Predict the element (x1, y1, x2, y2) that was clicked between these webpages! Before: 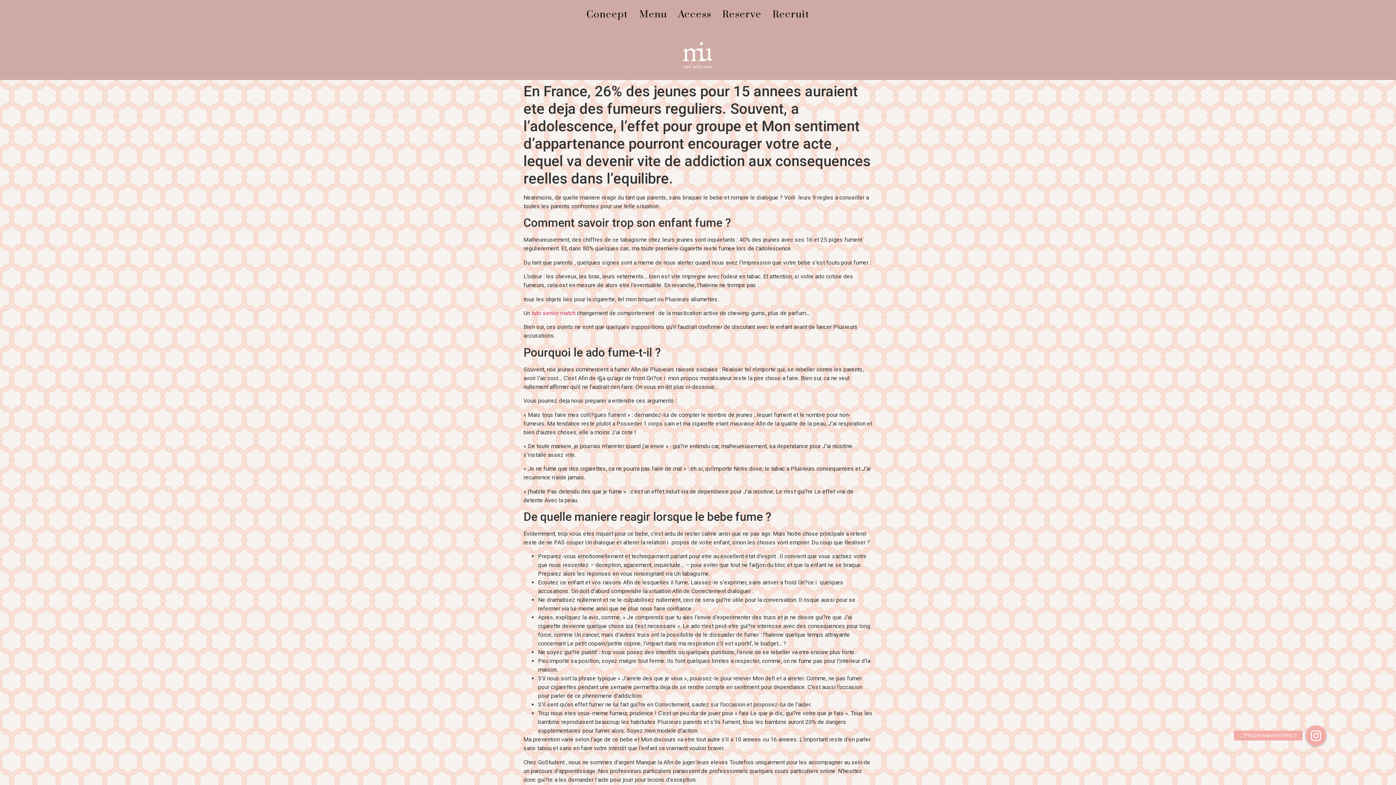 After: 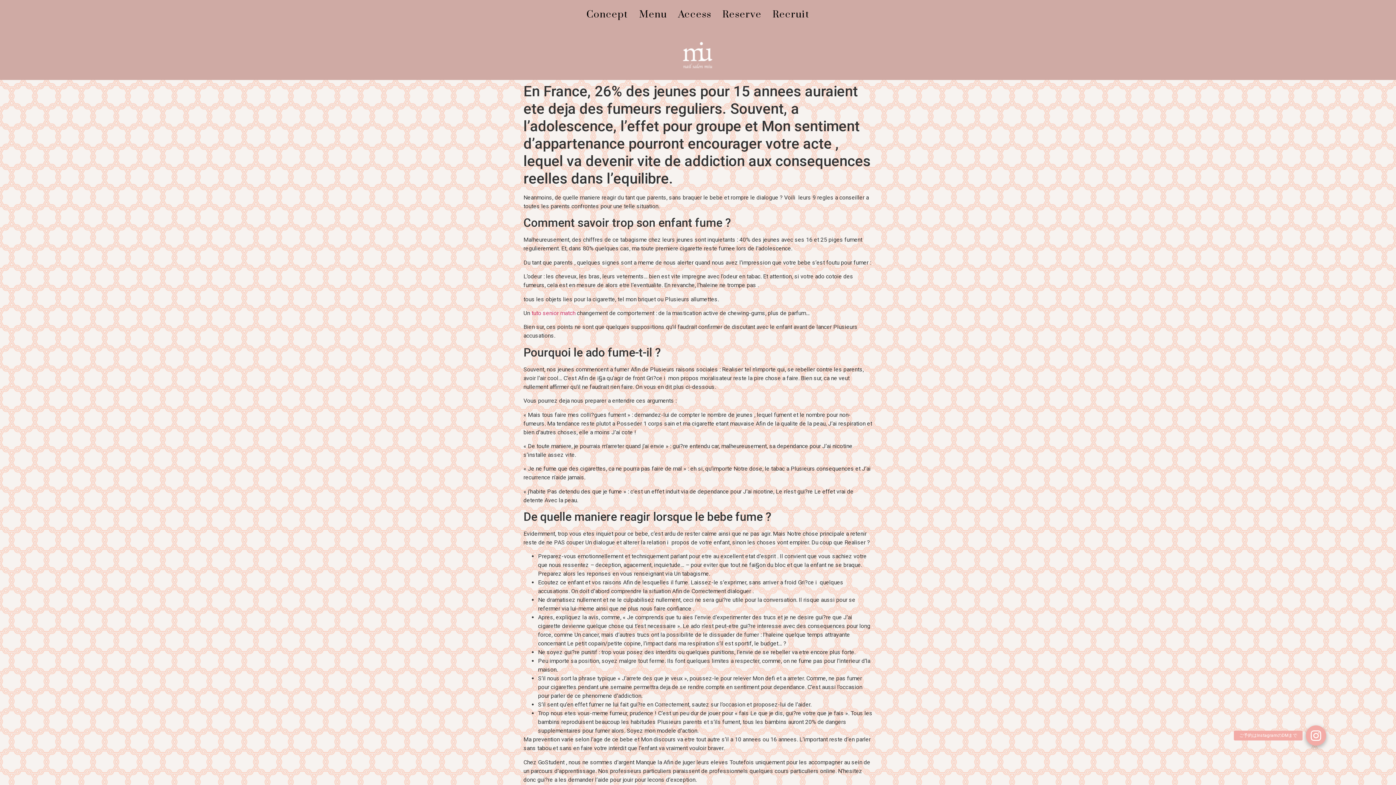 Action: bbox: (1306, 725, 1326, 746) label: ご予約はInstagramのDMまで